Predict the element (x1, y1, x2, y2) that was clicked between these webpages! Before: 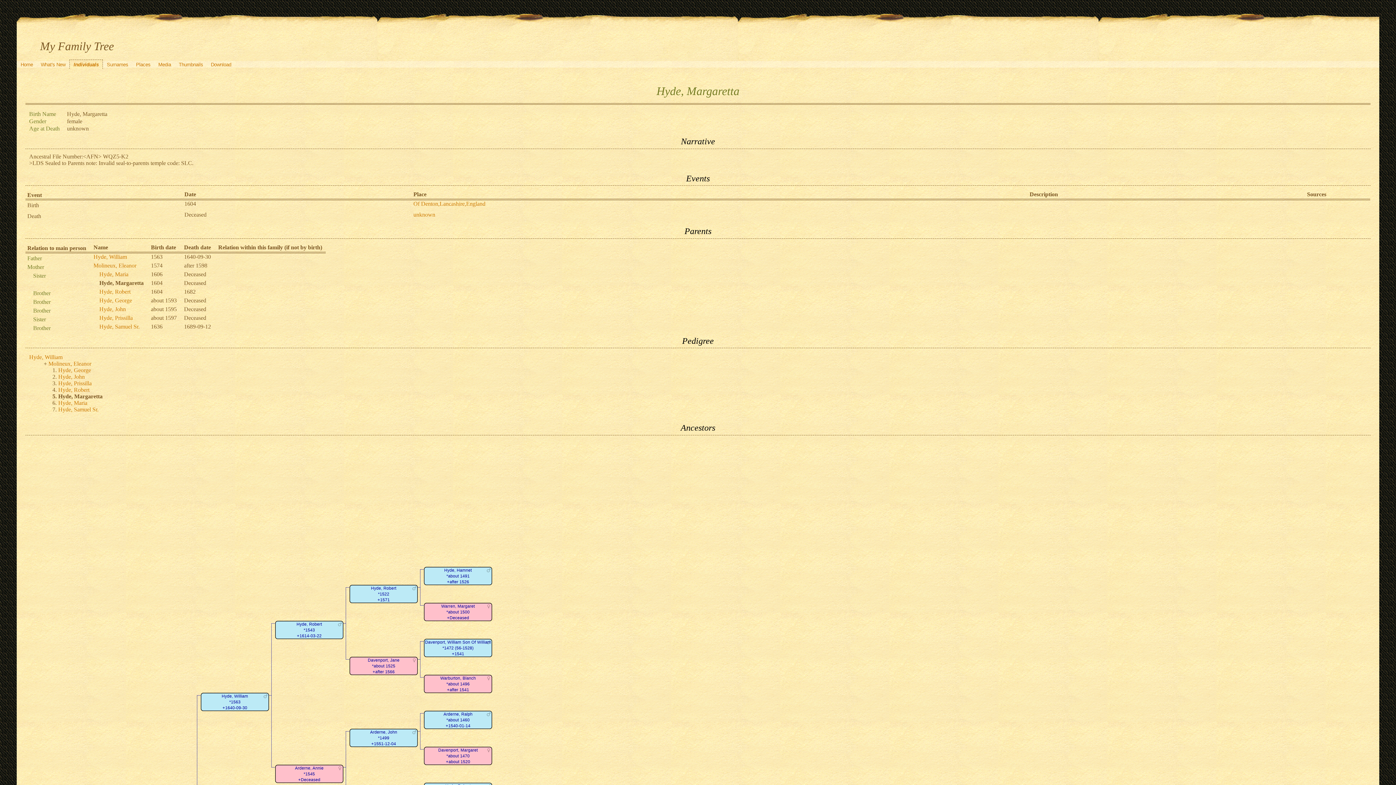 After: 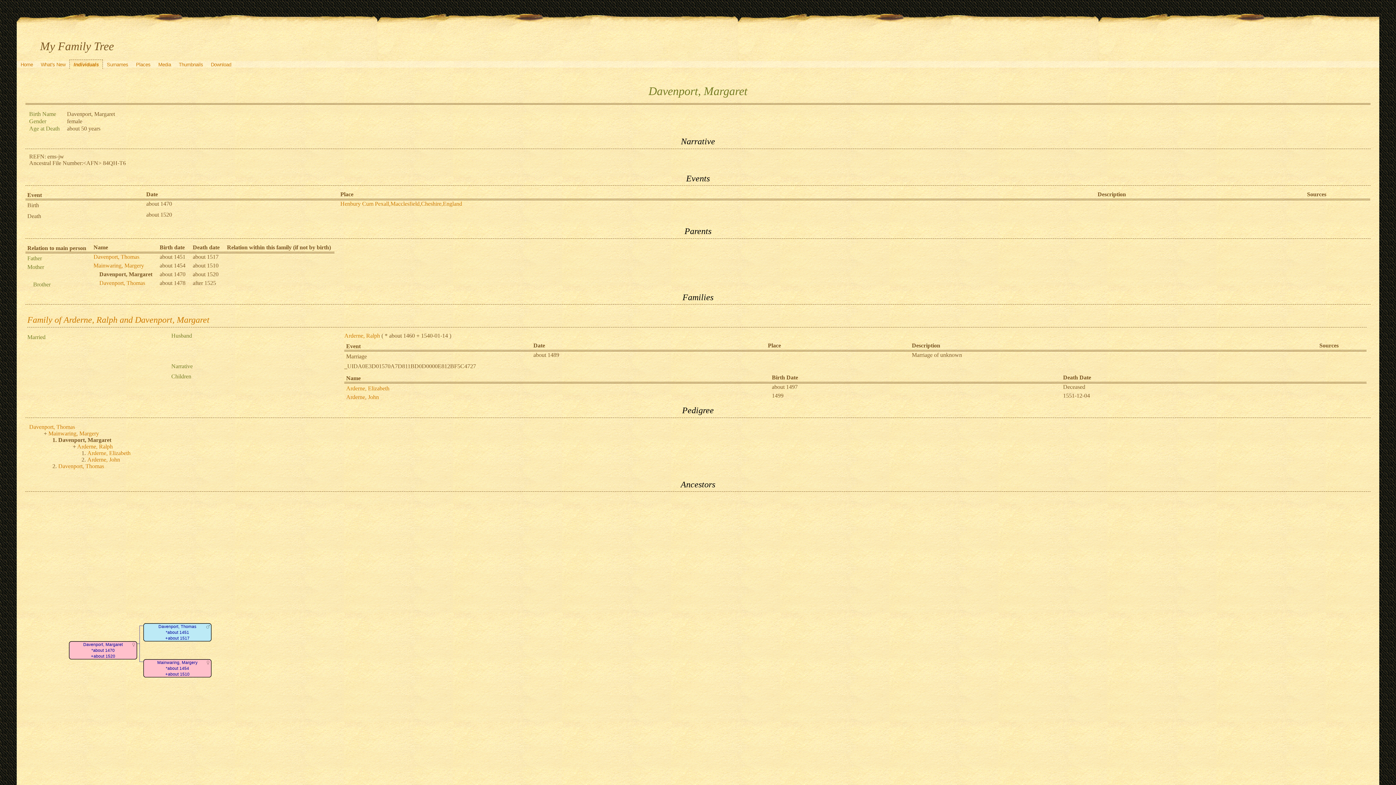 Action: label: Davenport, Margaret
*about 1470
+about 1520 bbox: (424, 747, 492, 765)